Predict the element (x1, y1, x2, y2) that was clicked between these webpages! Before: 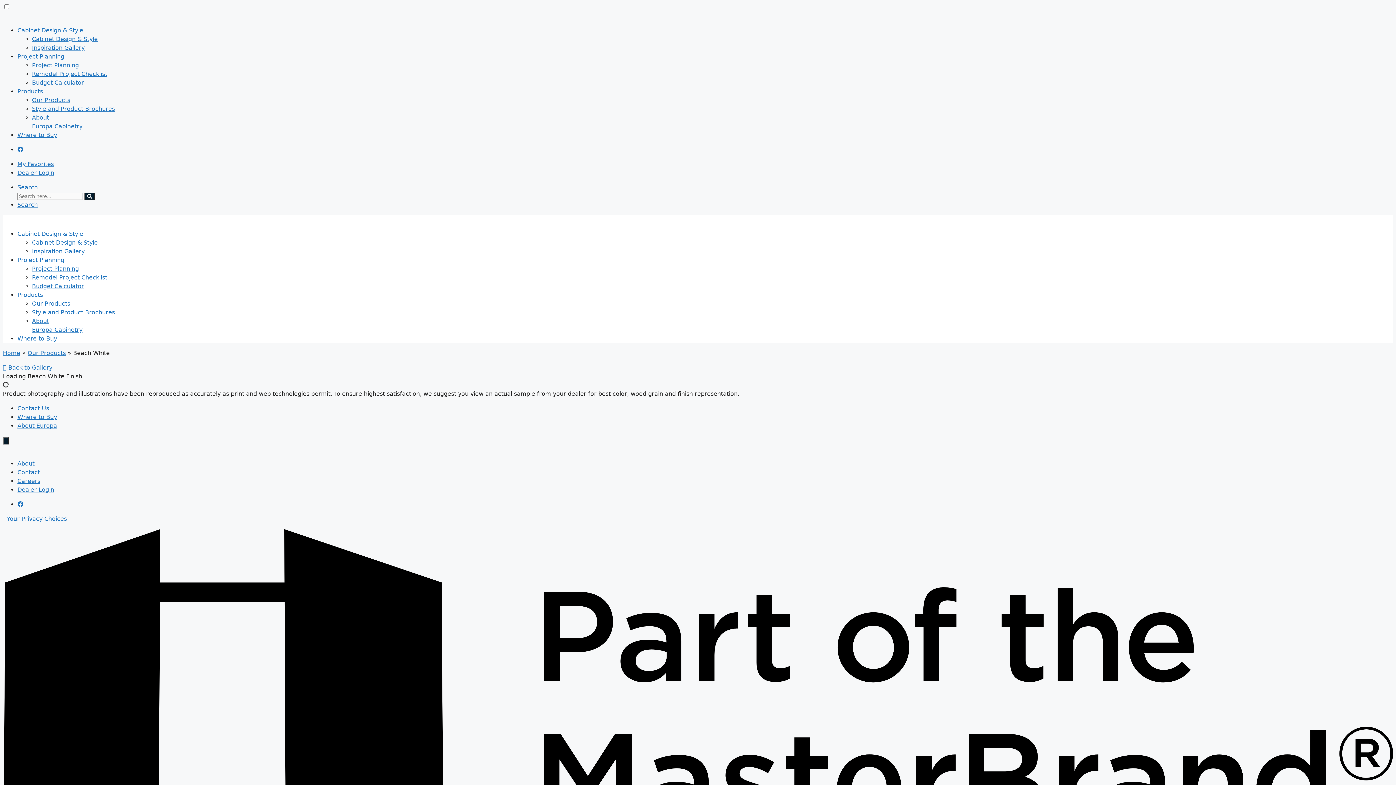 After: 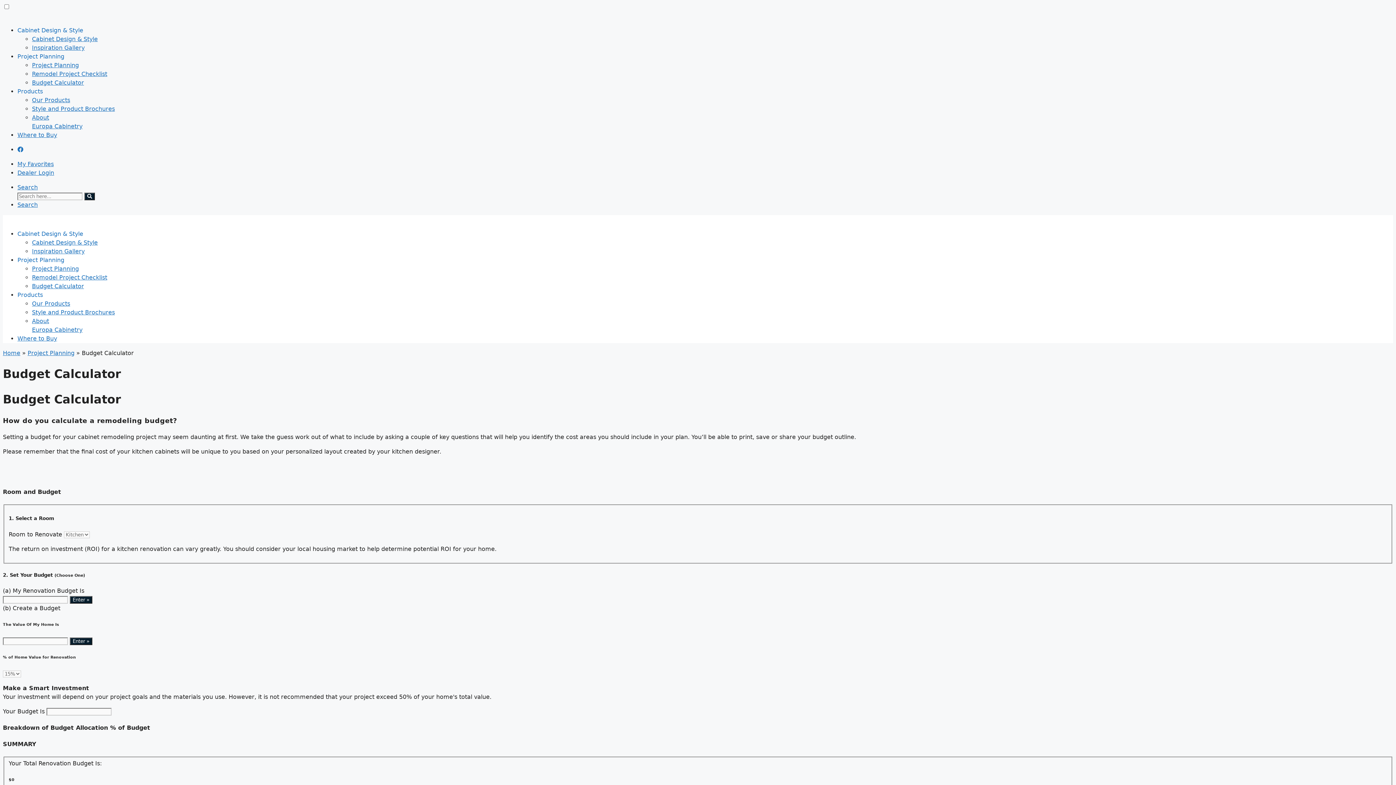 Action: bbox: (32, 79, 84, 86) label: Budget Calculator